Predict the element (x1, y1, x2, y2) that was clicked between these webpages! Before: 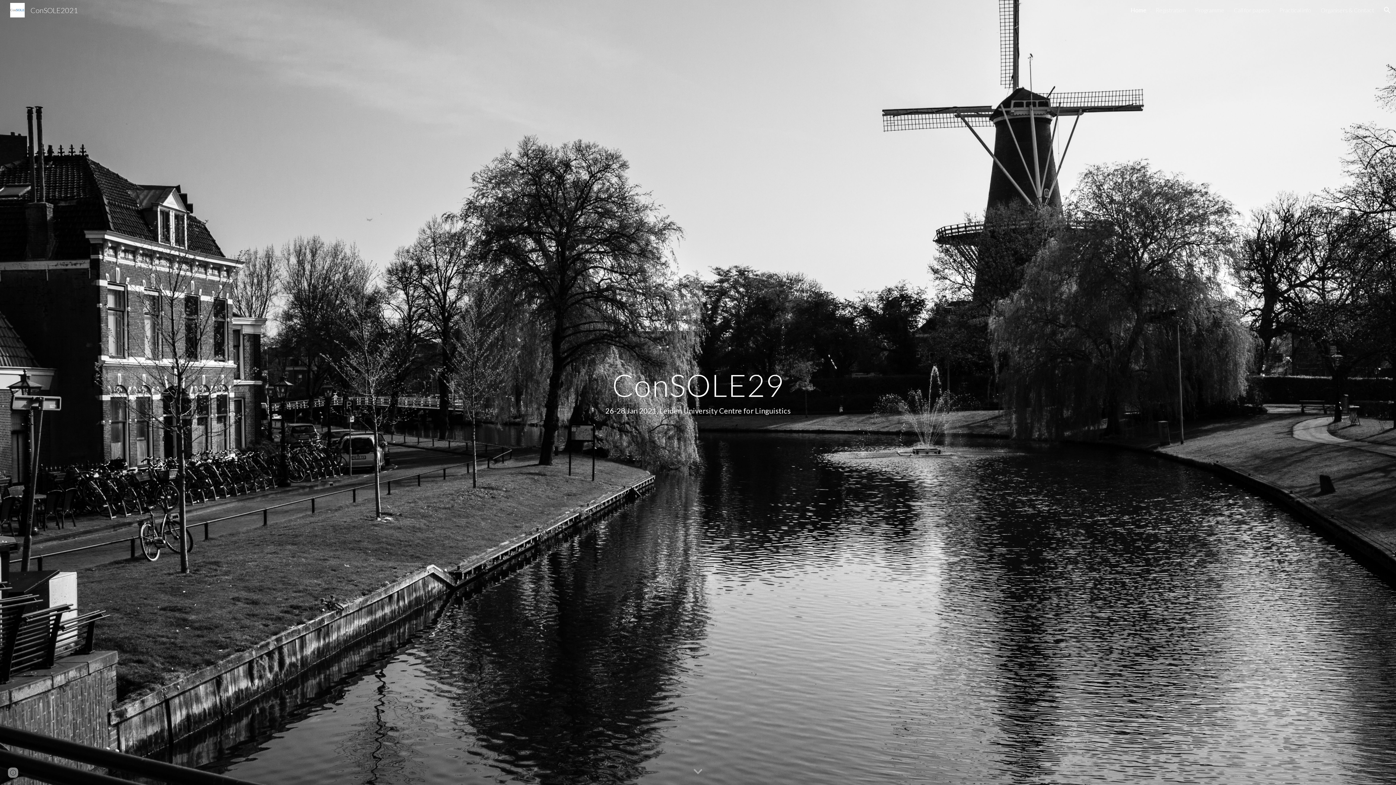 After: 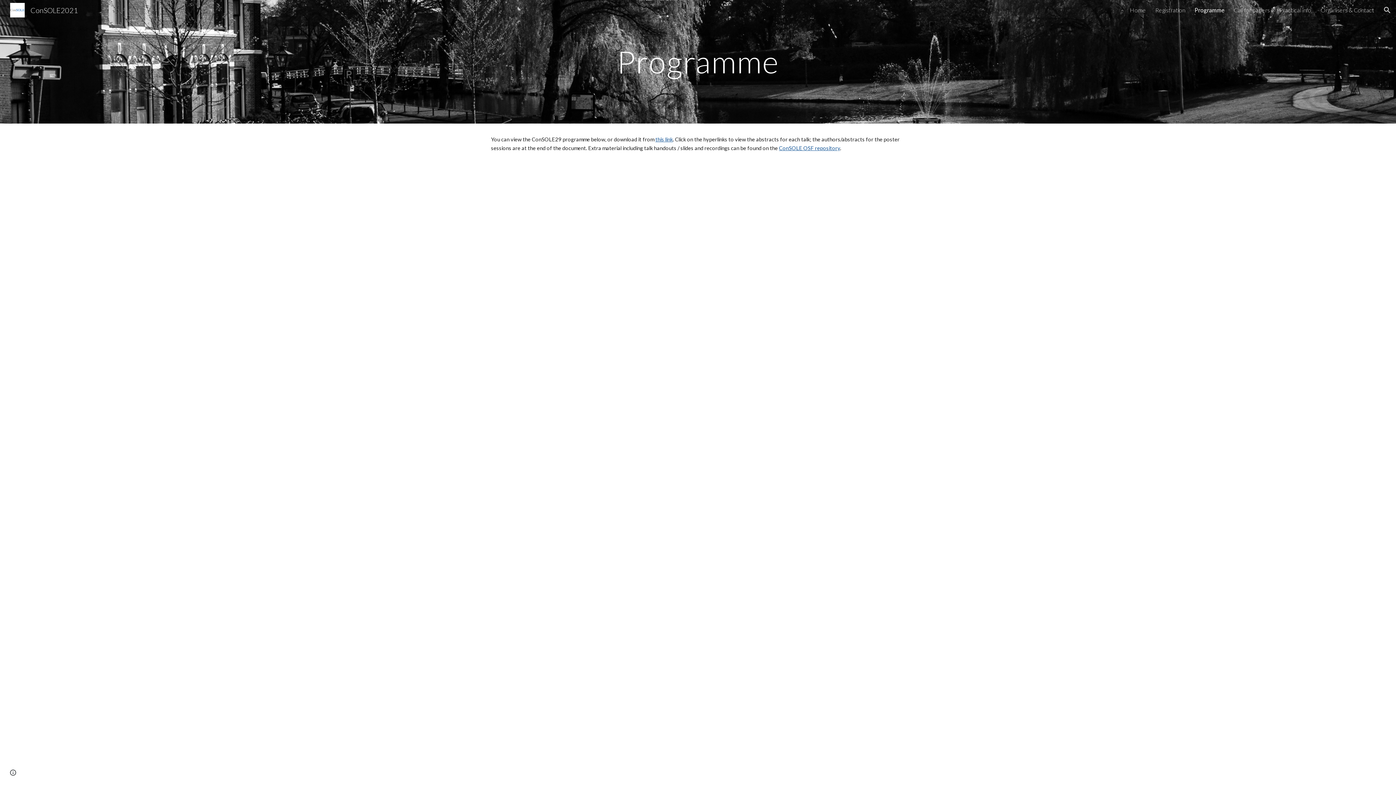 Action: label: Programme bbox: (1195, 6, 1224, 13)